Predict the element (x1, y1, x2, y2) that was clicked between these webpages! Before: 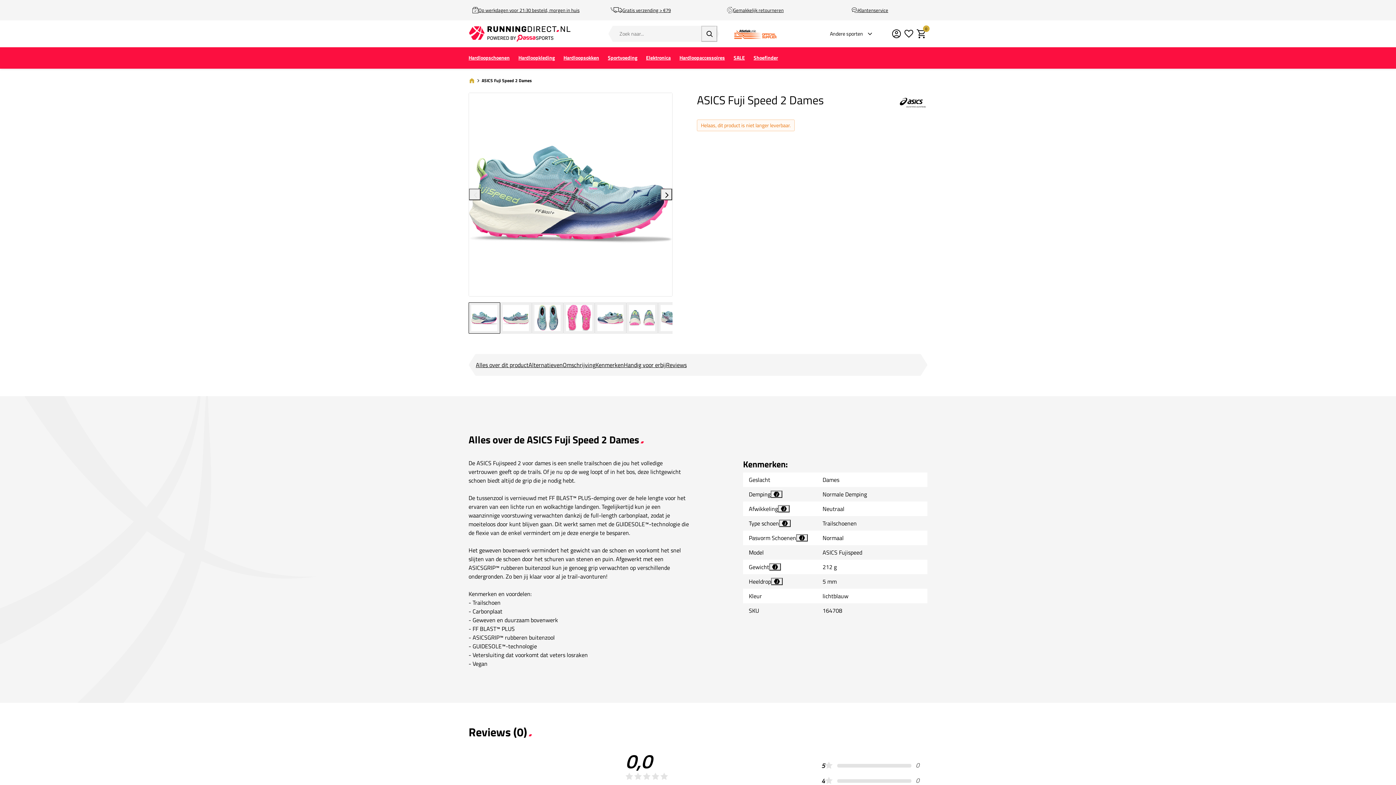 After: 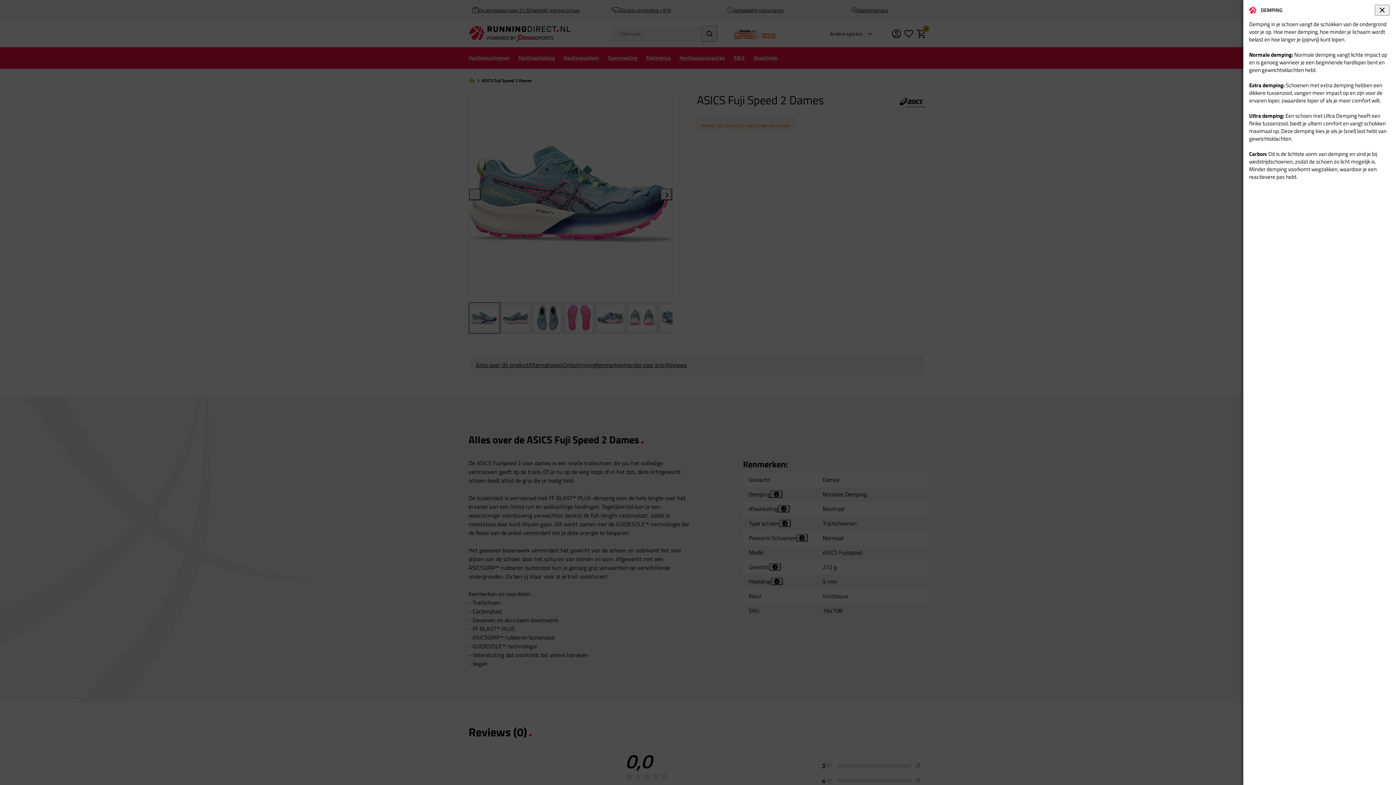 Action: label: i bbox: (770, 490, 782, 498)